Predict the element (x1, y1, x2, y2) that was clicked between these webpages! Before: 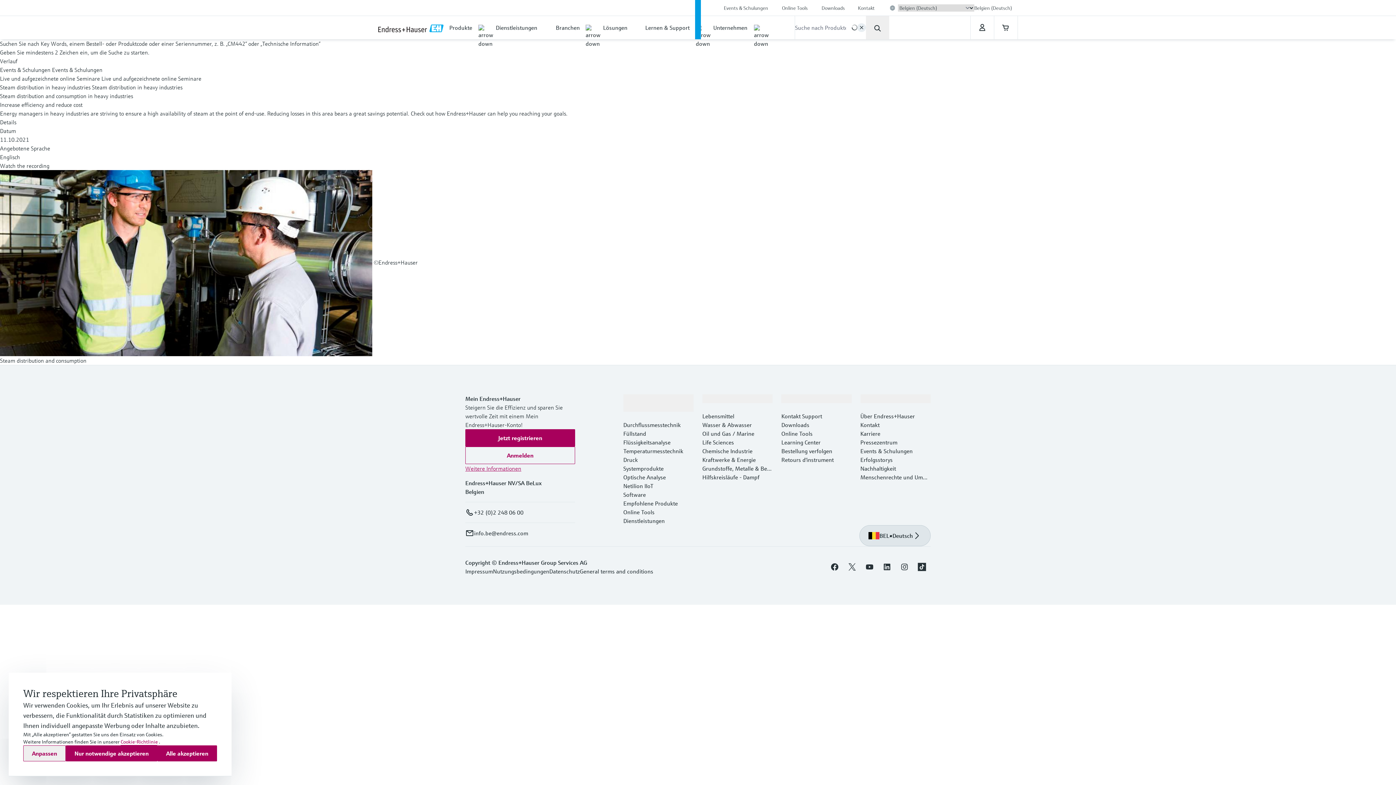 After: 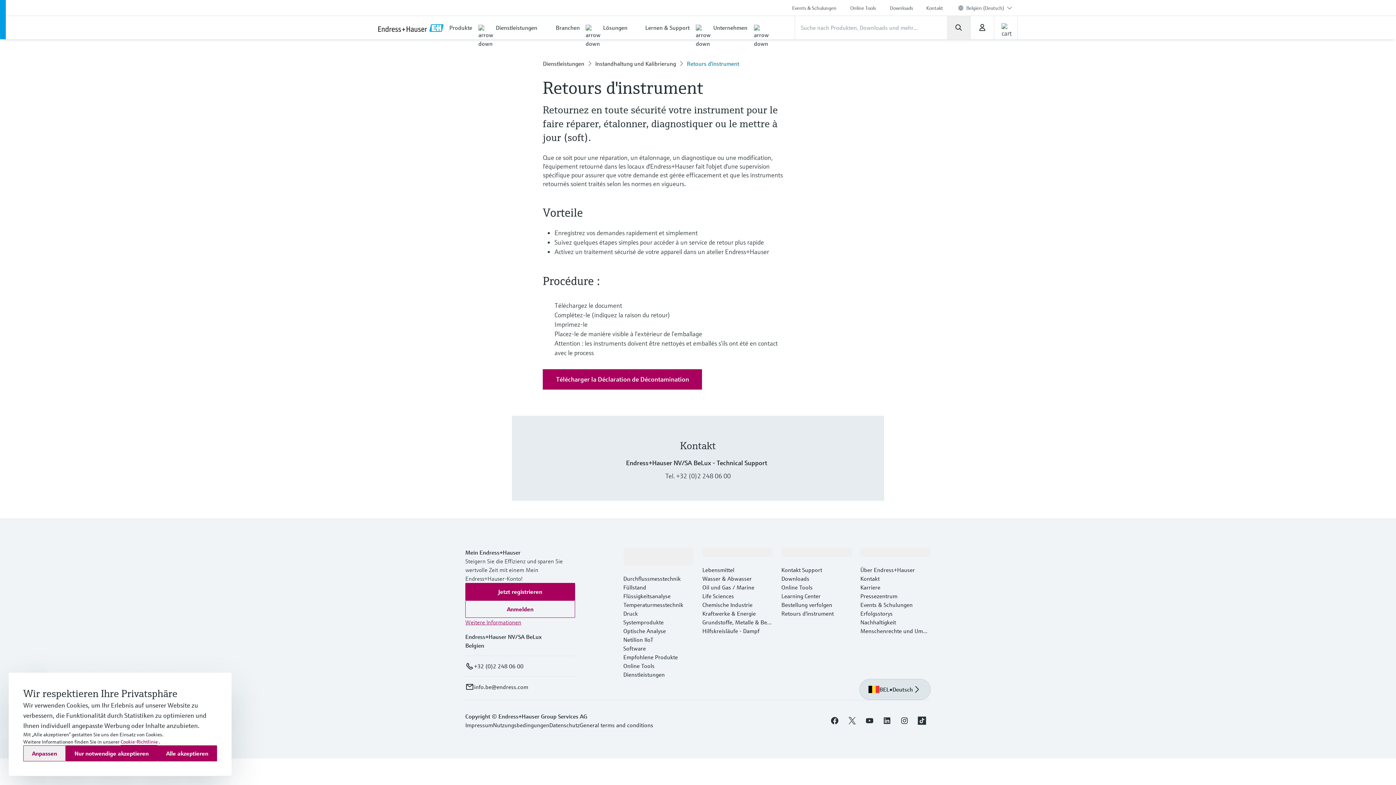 Action: label: Retours d'instrument bbox: (781, 456, 833, 463)